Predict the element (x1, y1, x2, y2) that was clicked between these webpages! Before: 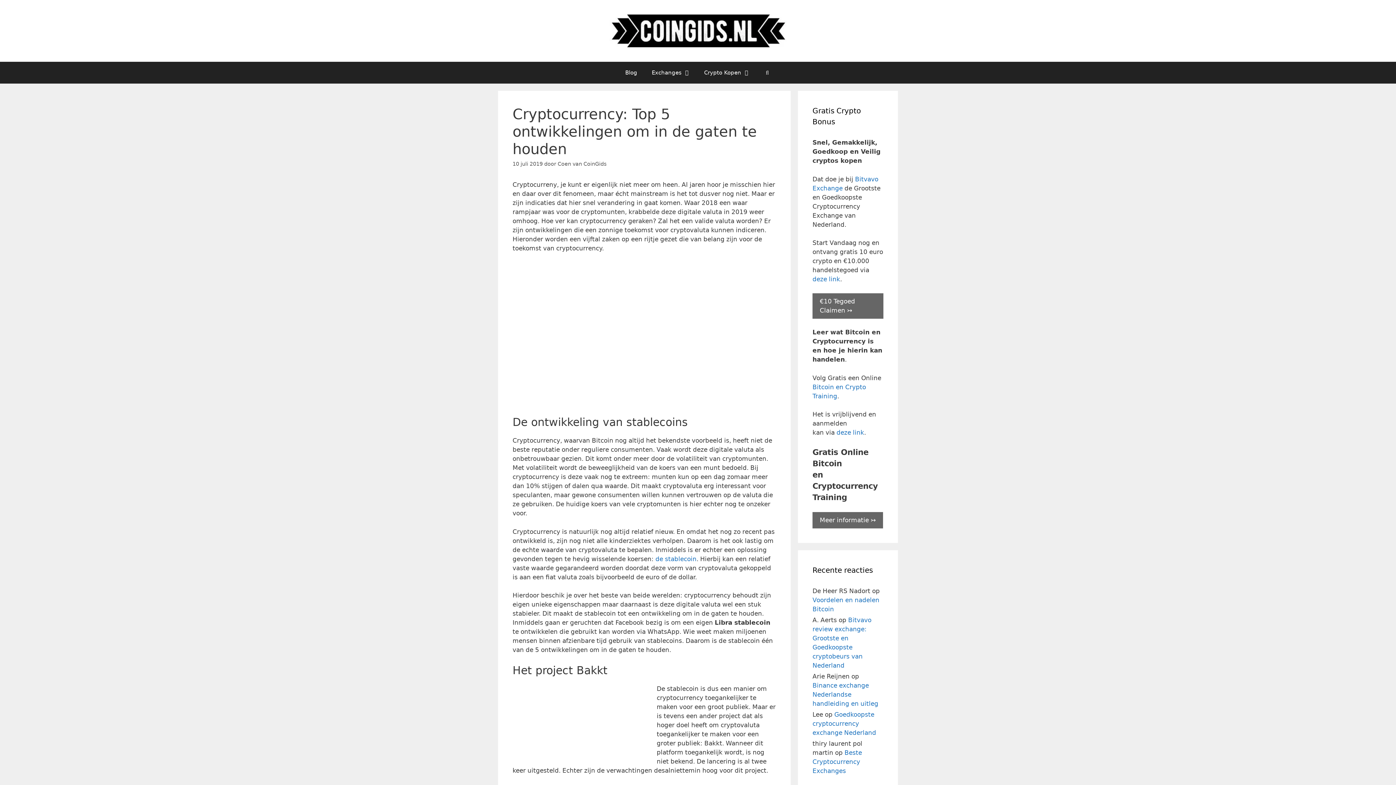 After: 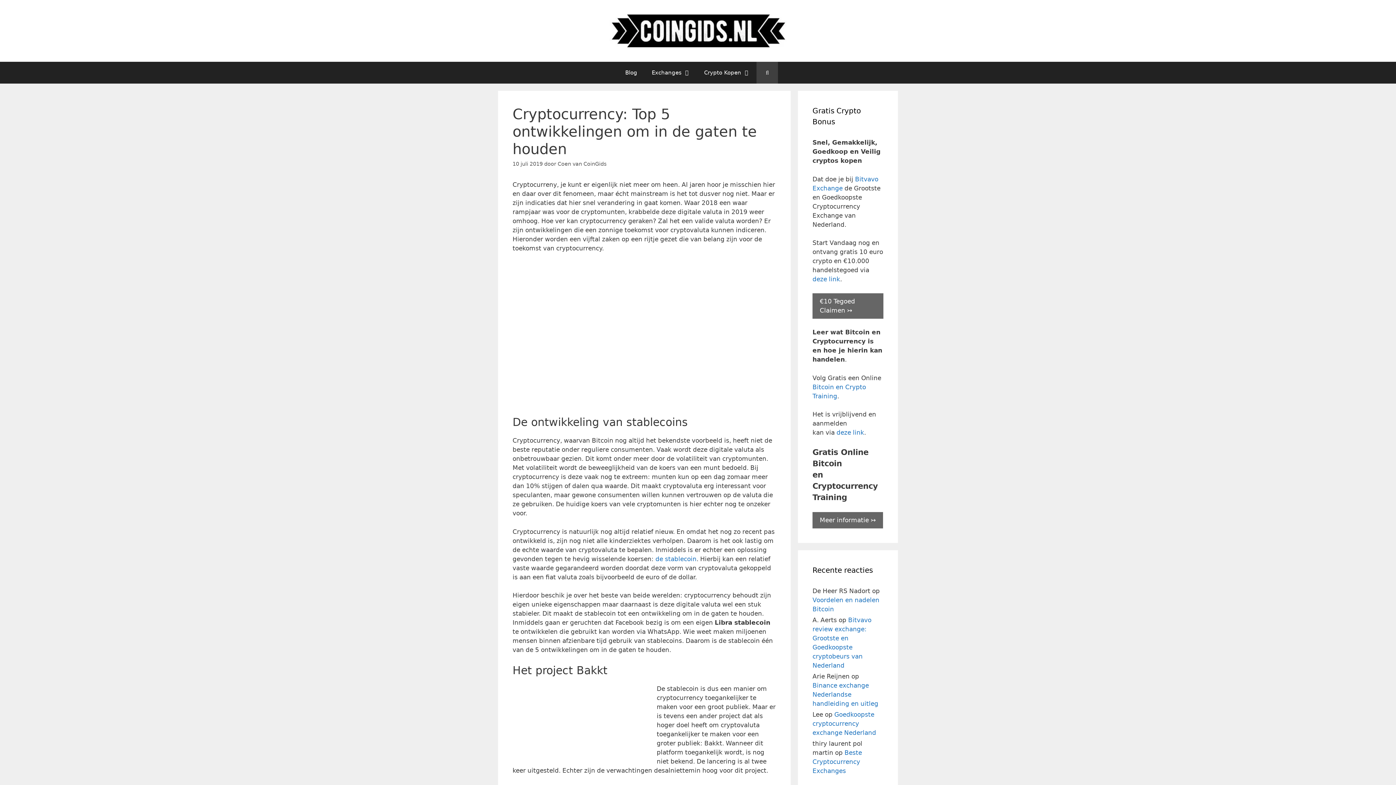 Action: label: Open zoekbalk bbox: (756, 61, 778, 83)